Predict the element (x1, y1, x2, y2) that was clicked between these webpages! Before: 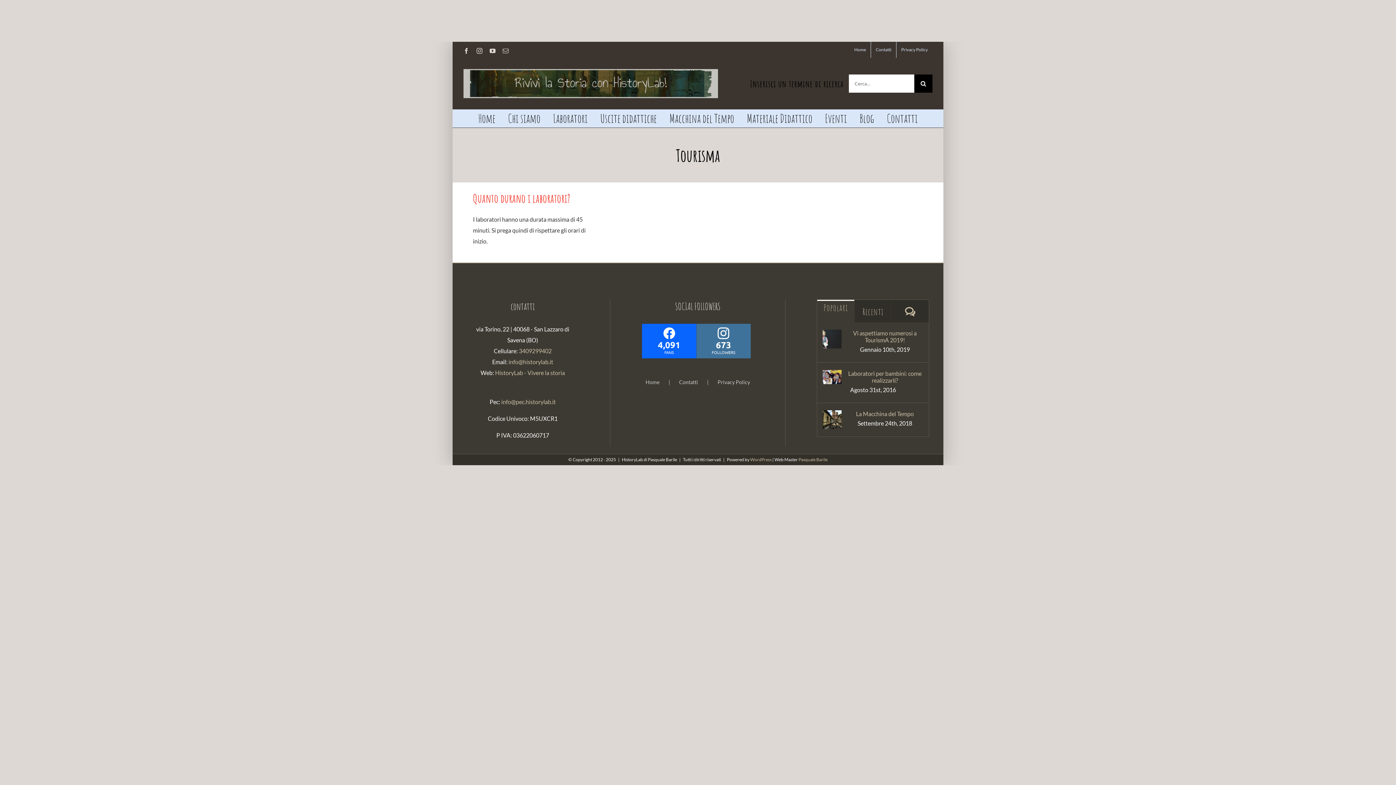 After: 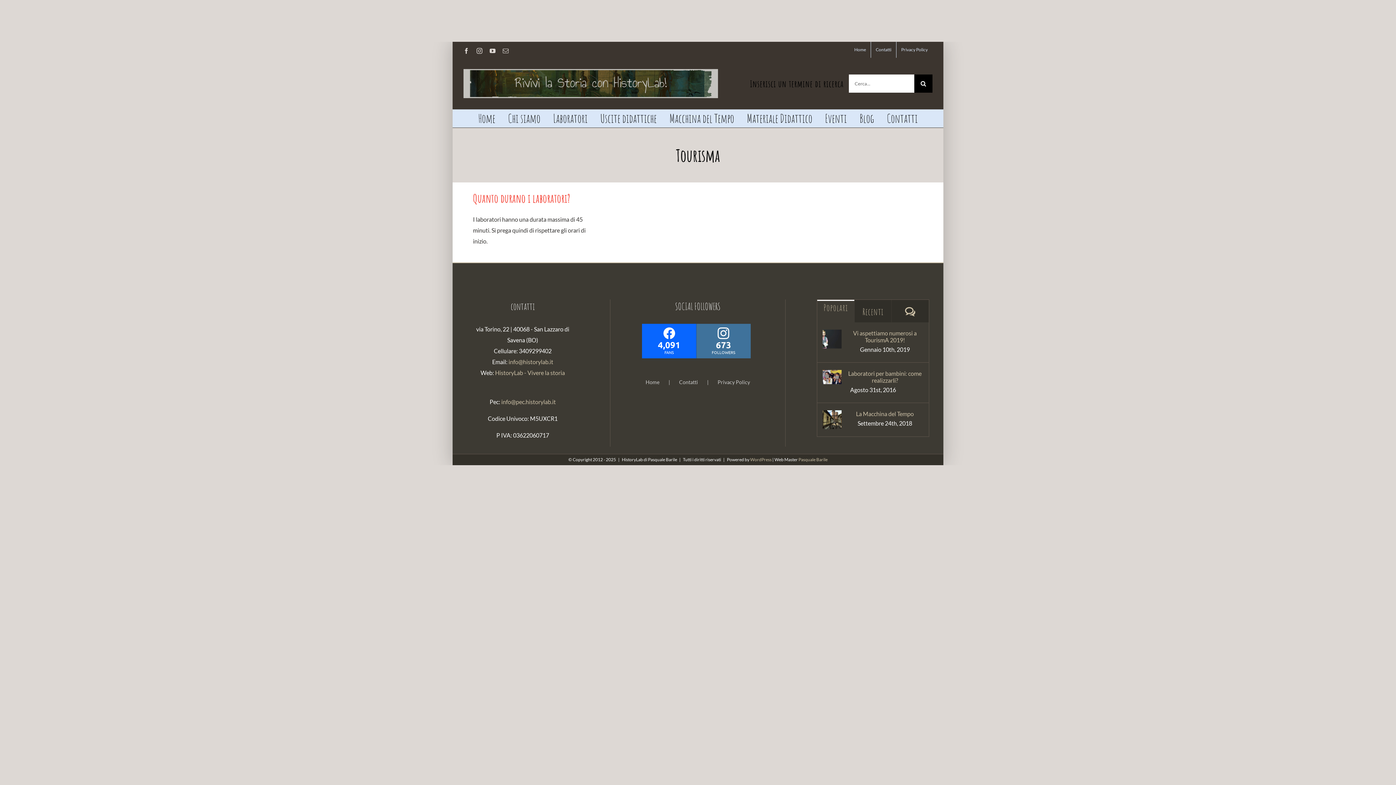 Action: bbox: (519, 347, 551, 354) label: 3409299402